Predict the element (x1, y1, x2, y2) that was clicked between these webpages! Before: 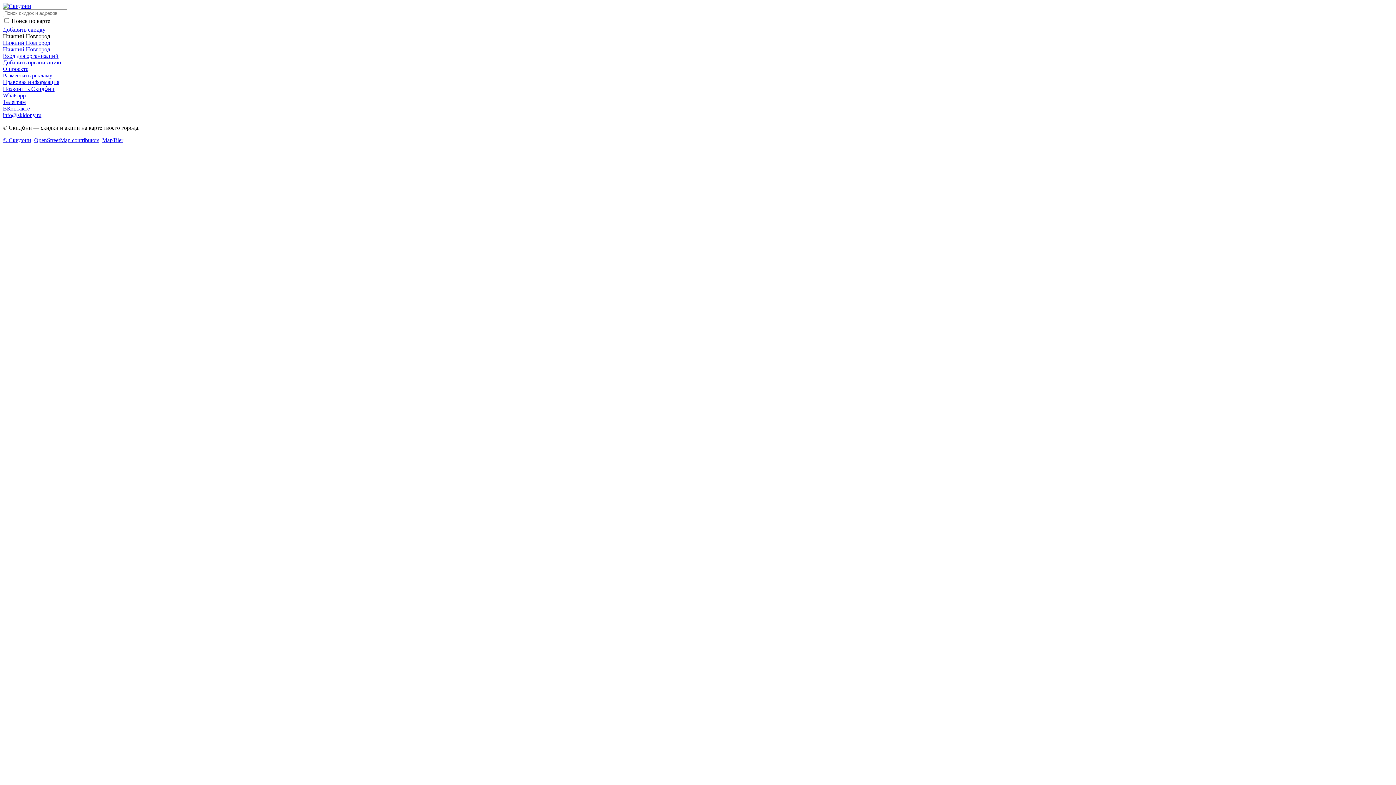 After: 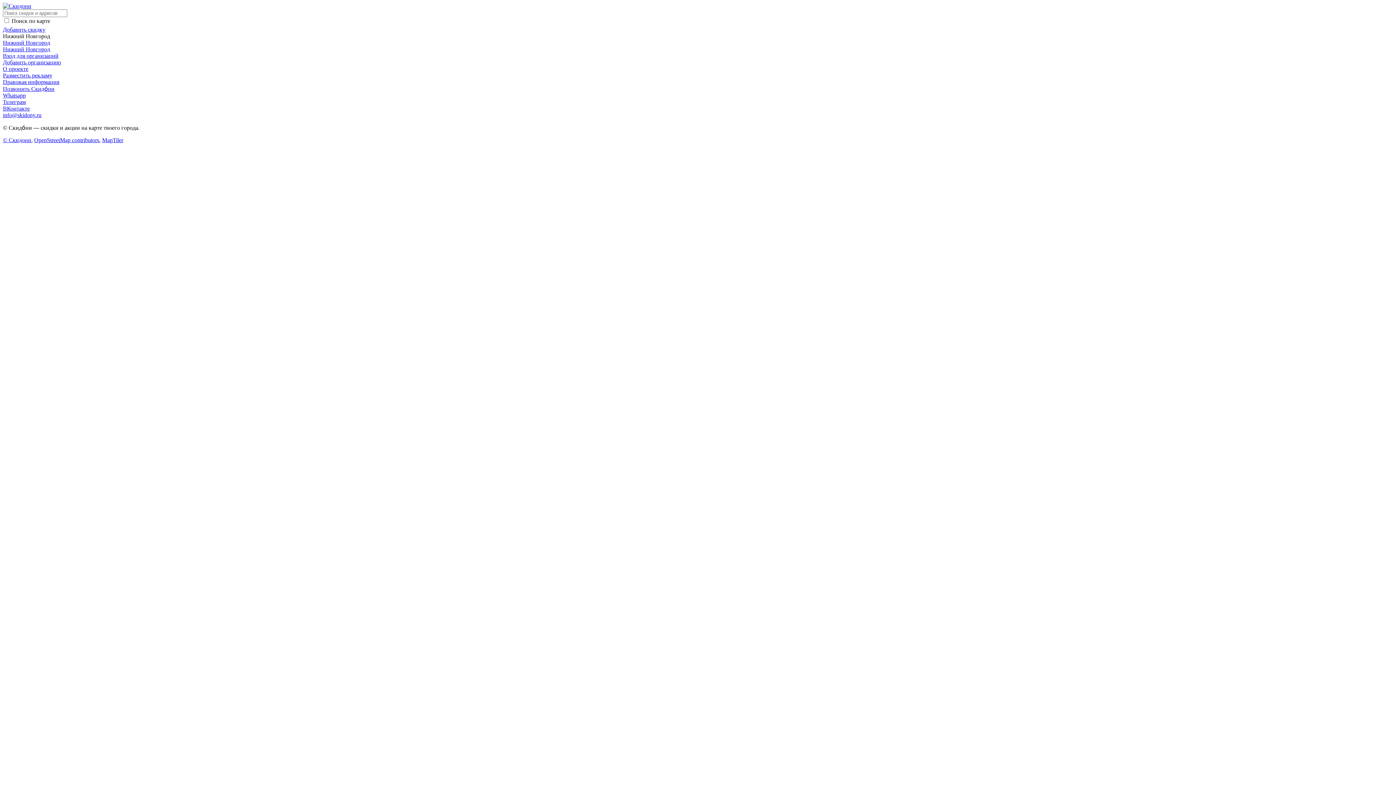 Action: bbox: (2, 2, 31, 9)